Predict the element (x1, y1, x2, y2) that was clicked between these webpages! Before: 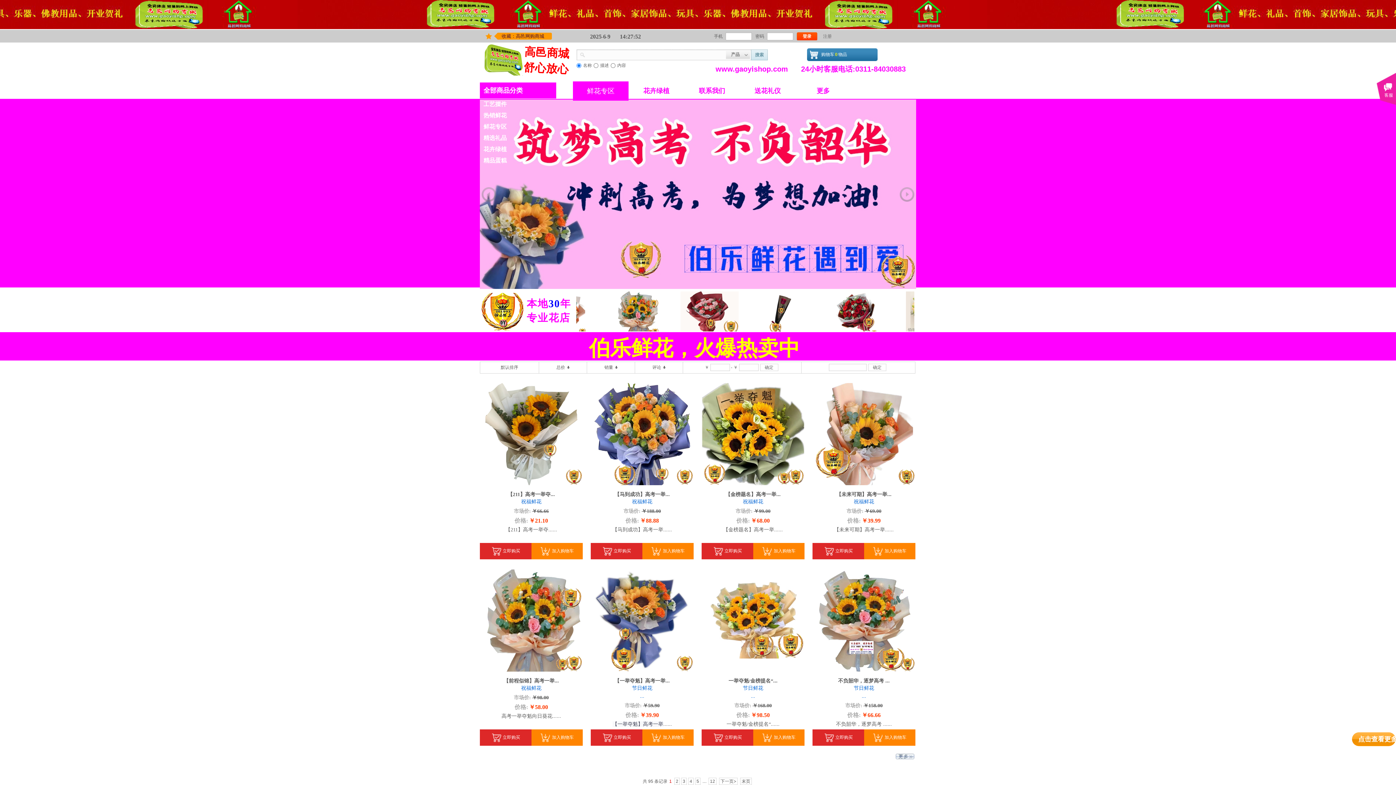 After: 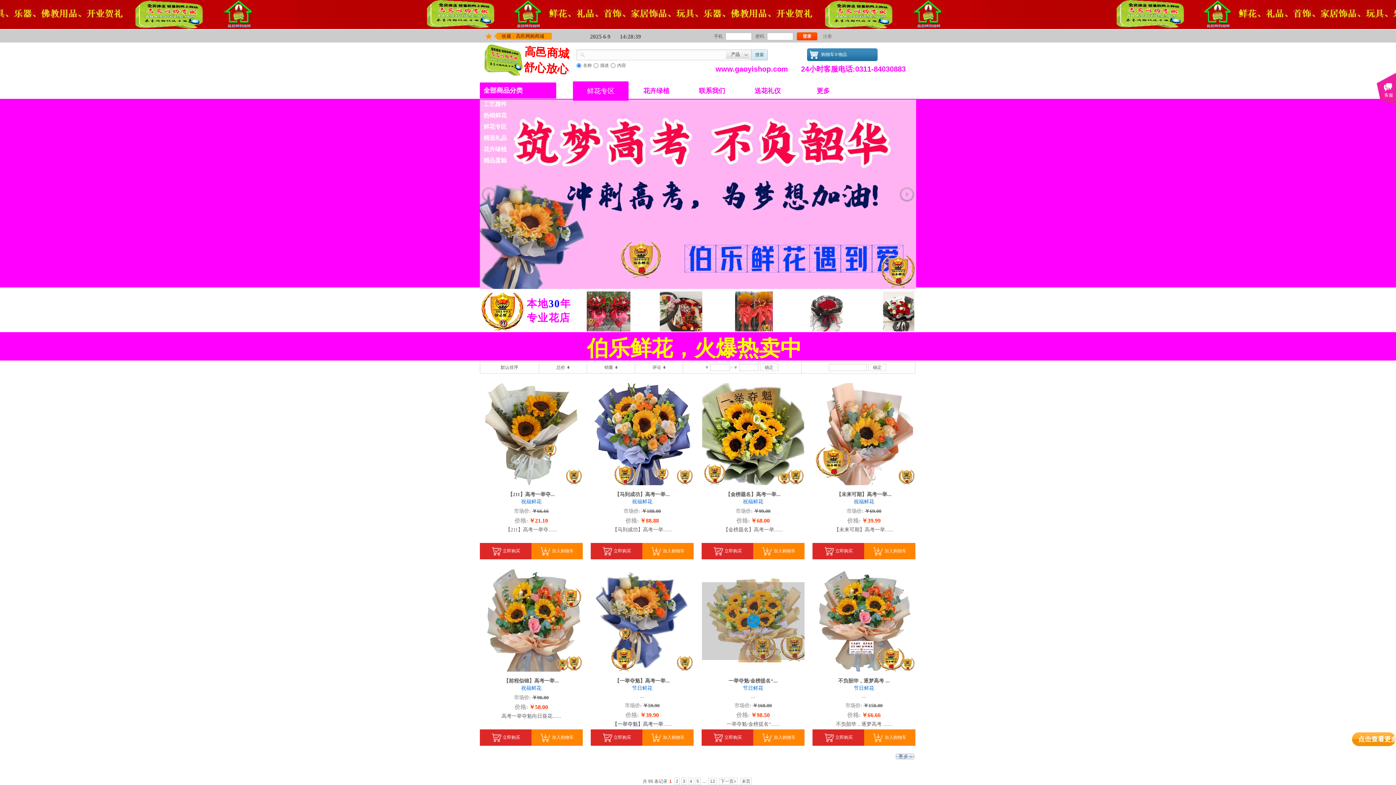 Action: bbox: (701, 566, 804, 674)